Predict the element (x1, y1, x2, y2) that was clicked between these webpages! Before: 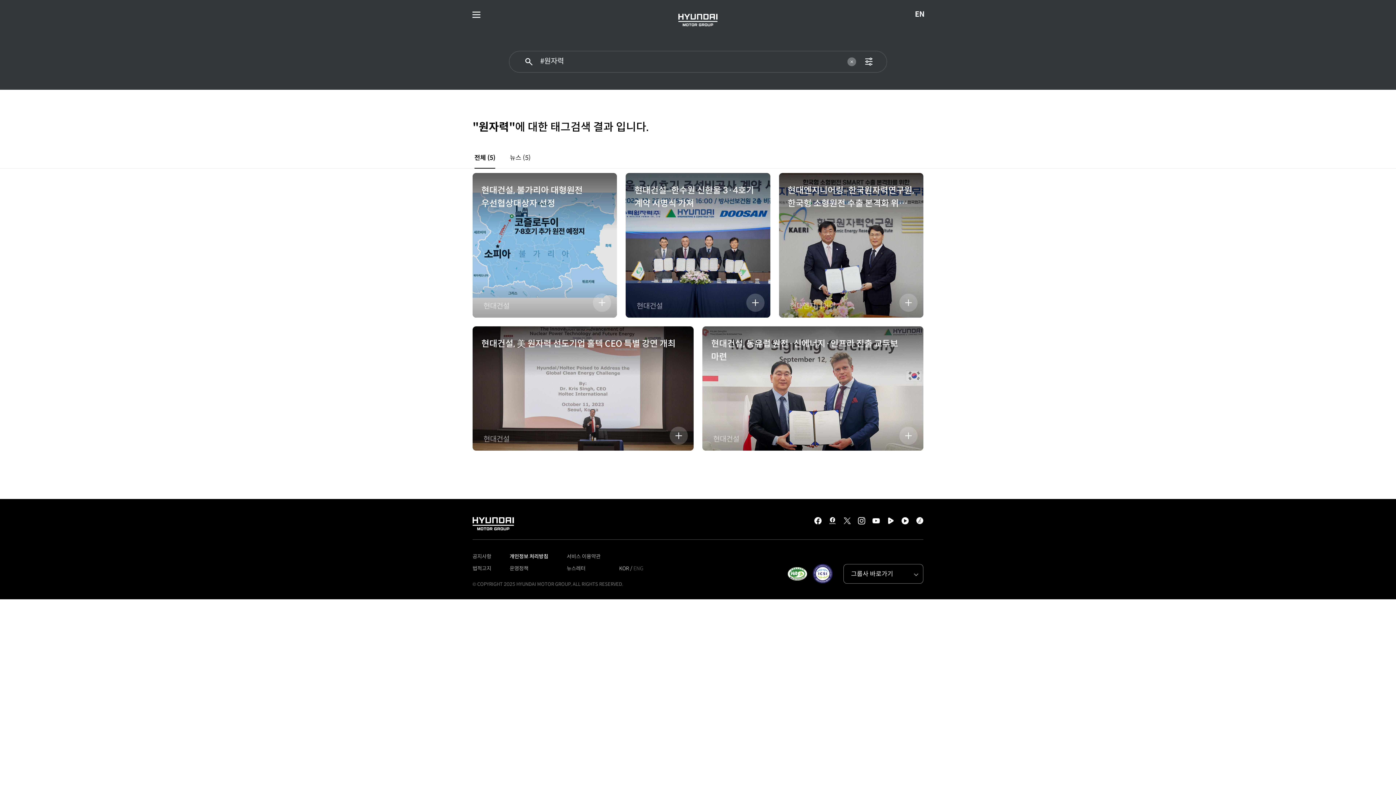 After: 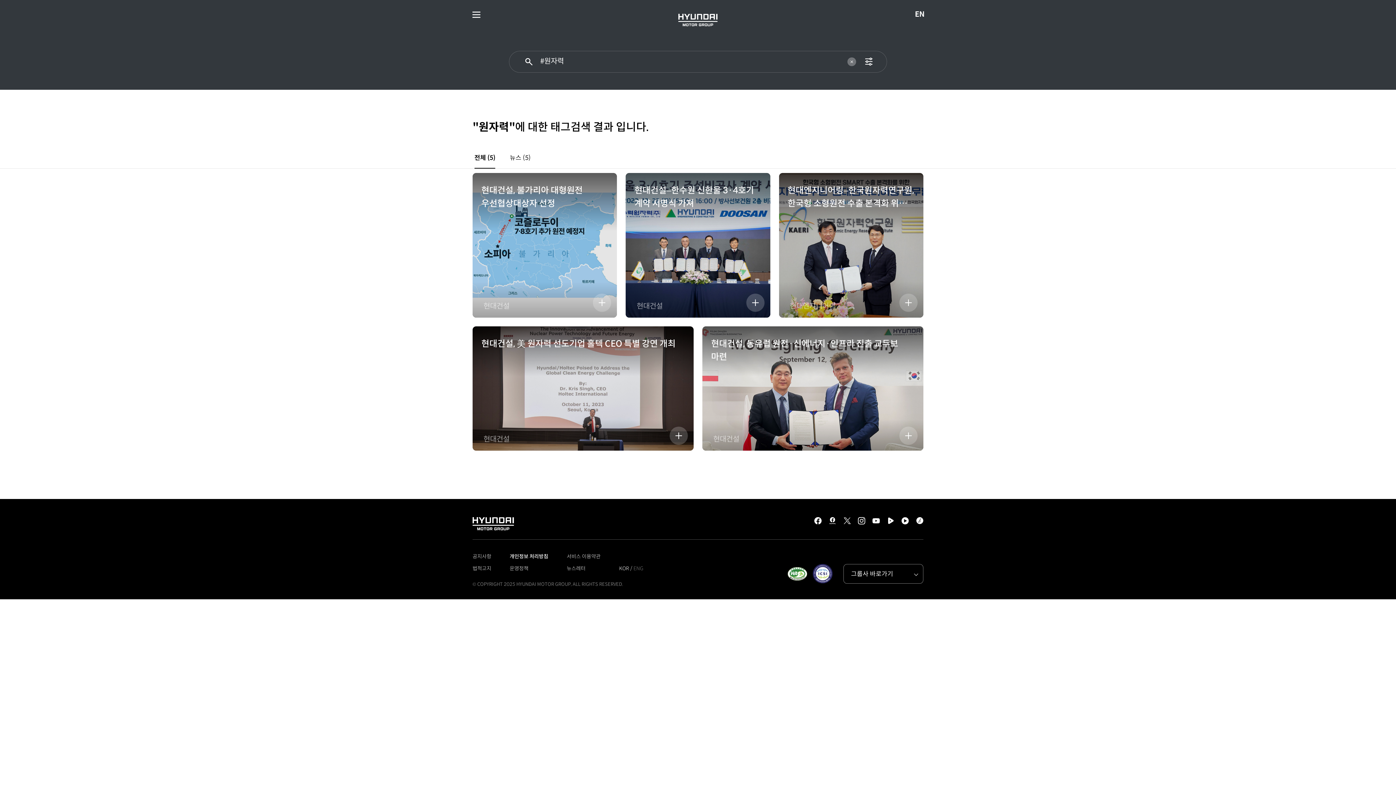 Action: bbox: (872, 517, 880, 524) label: youtube